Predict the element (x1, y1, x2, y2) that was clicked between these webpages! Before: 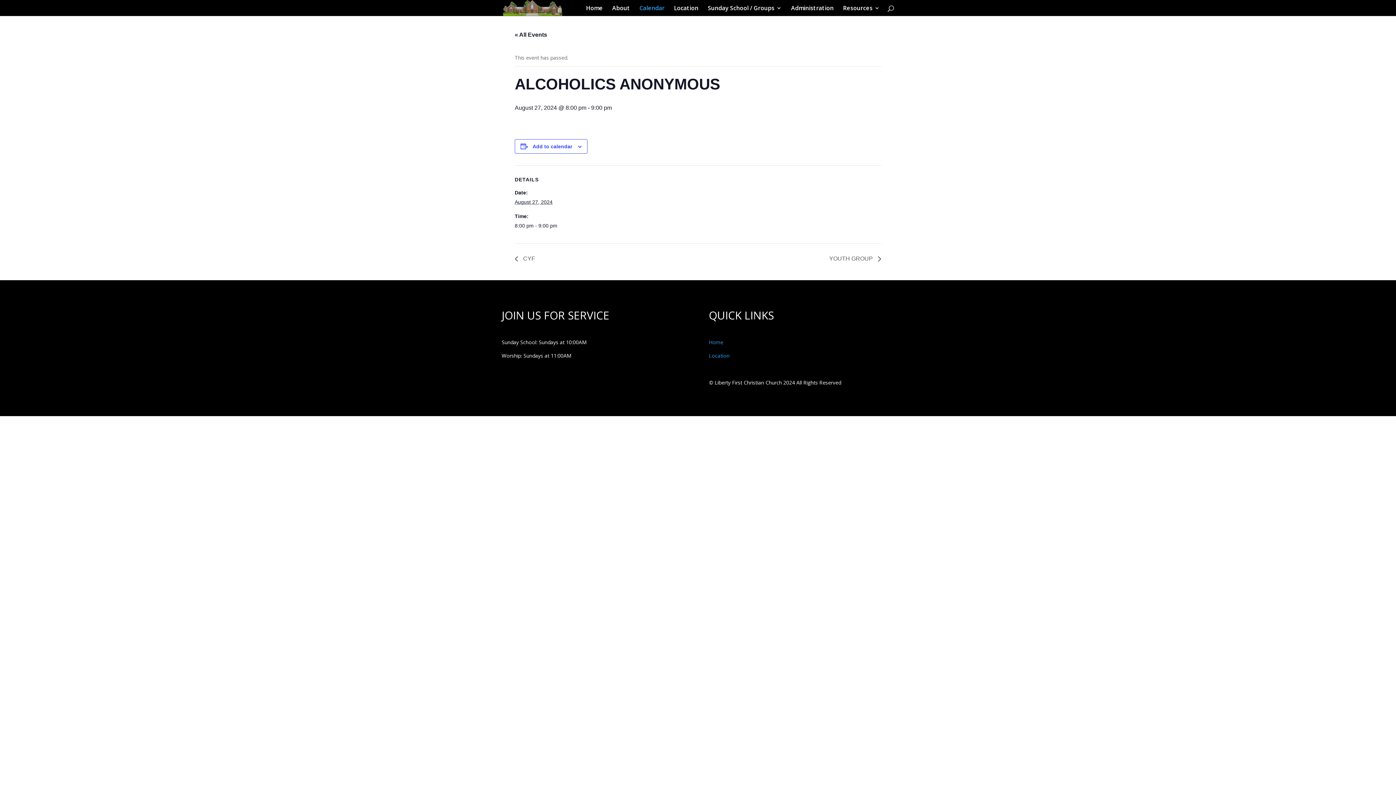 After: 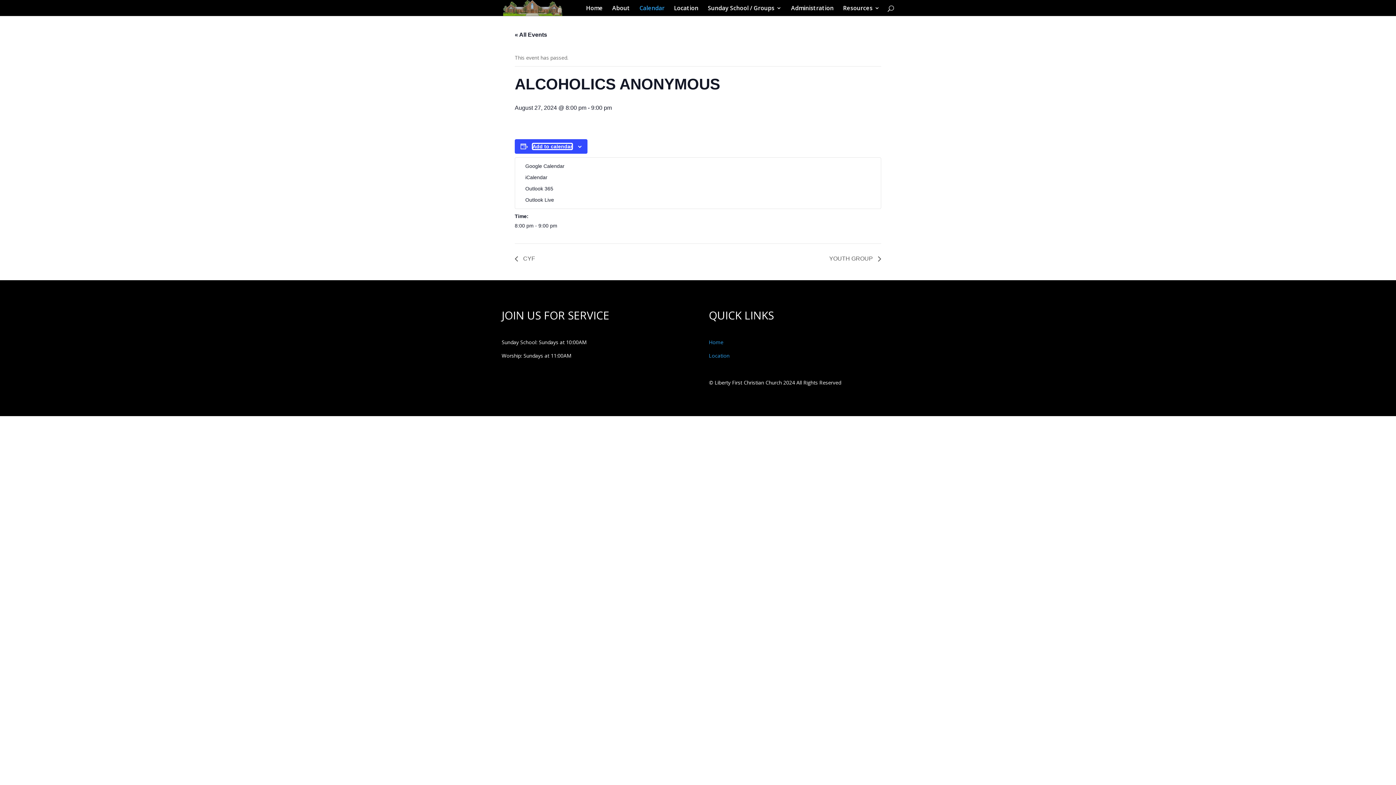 Action: bbox: (532, 143, 572, 149) label: View links to add events to your calendar